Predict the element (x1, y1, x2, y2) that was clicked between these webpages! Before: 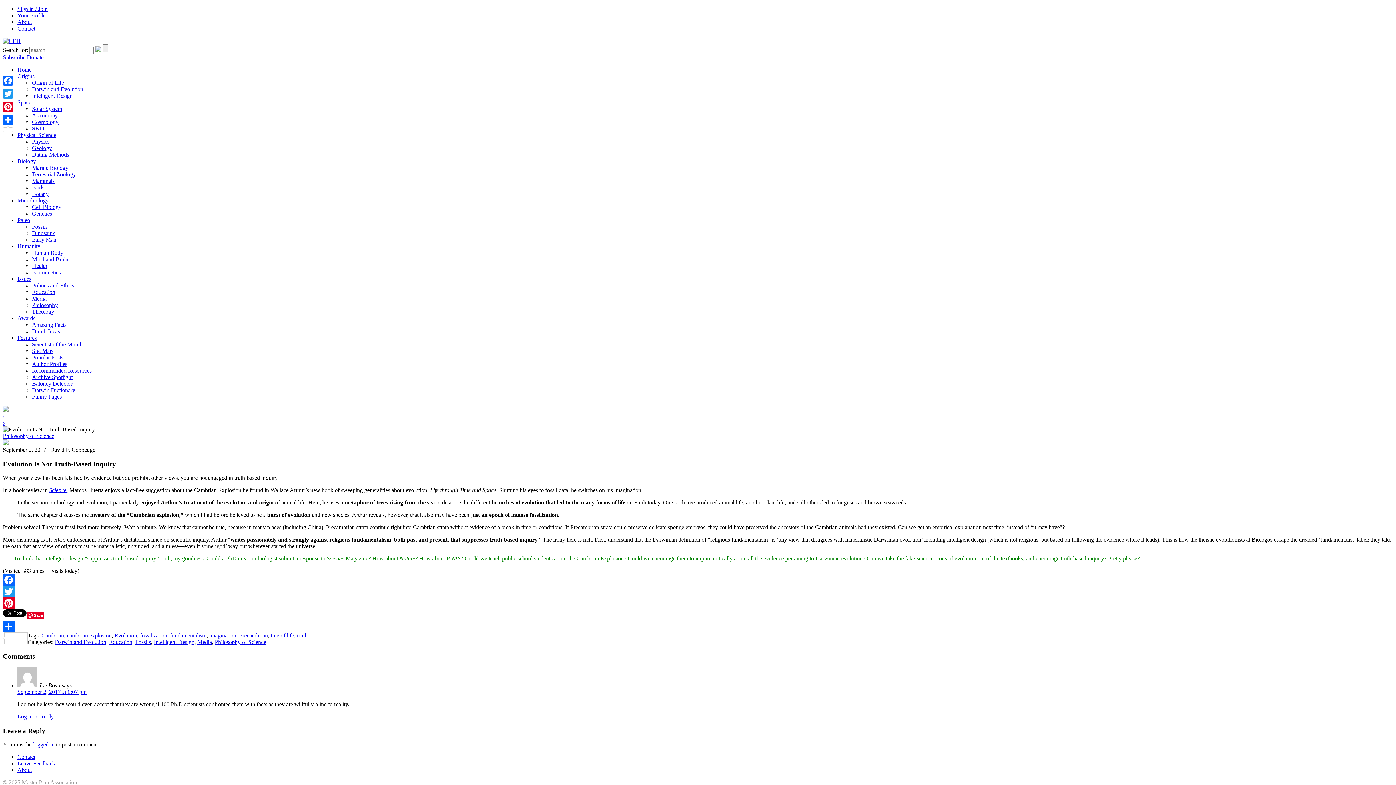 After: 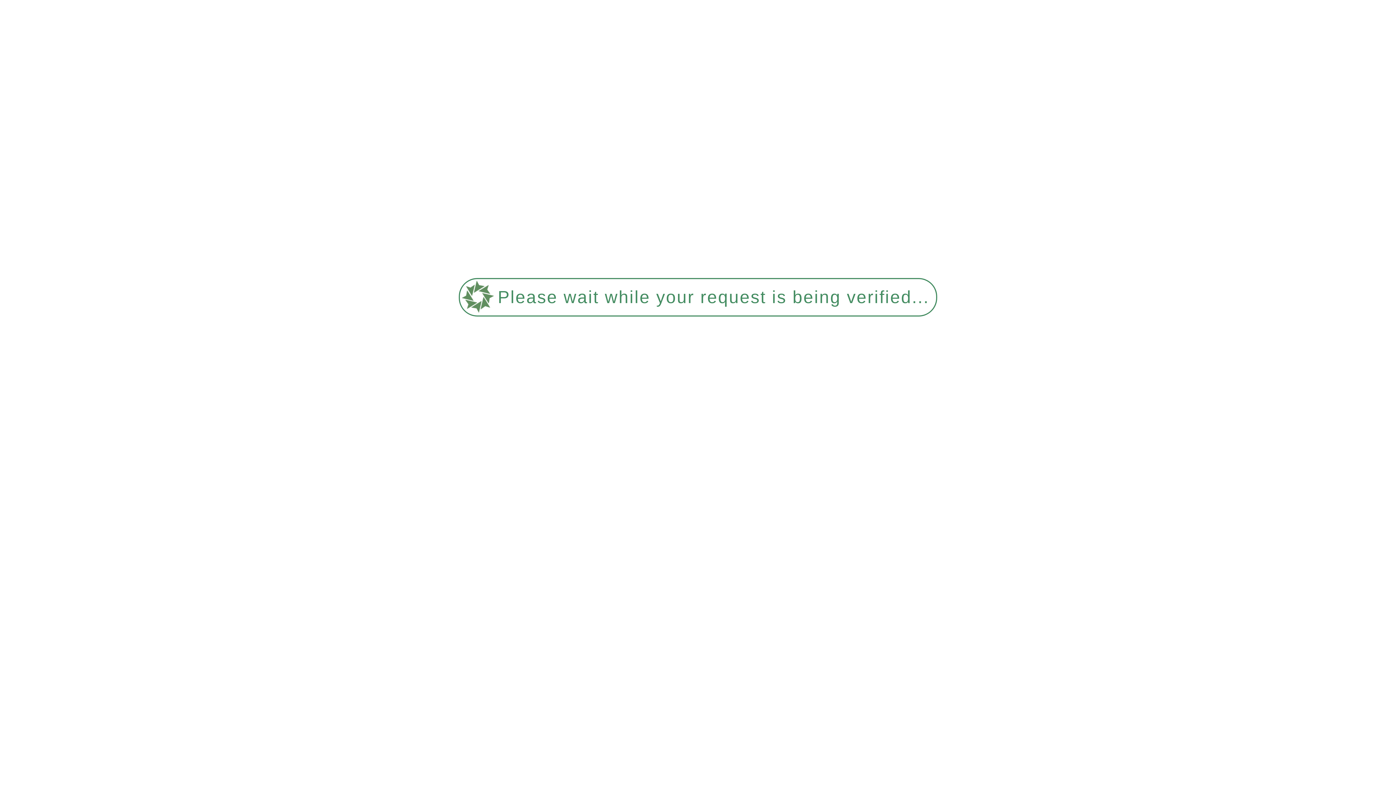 Action: bbox: (153, 639, 194, 645) label: Intelligent Design